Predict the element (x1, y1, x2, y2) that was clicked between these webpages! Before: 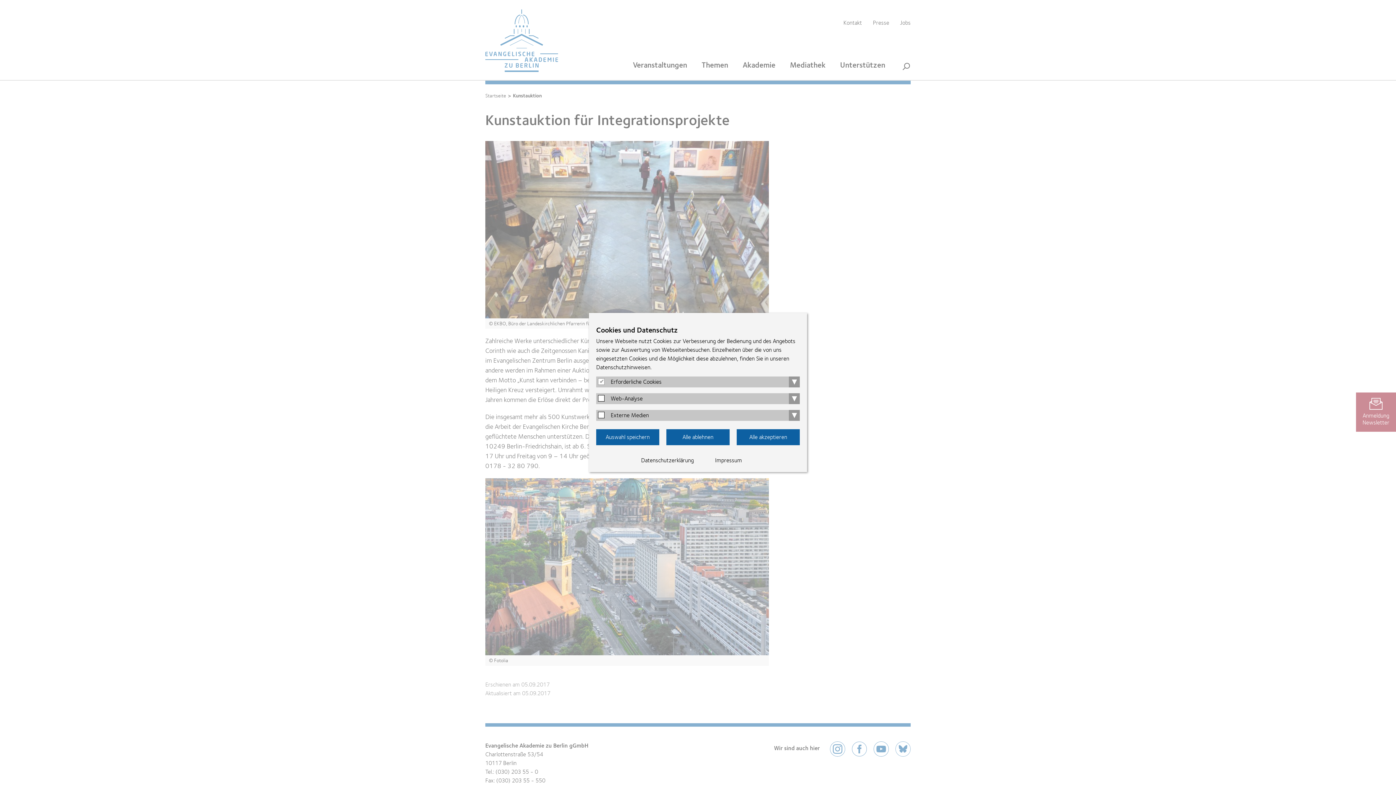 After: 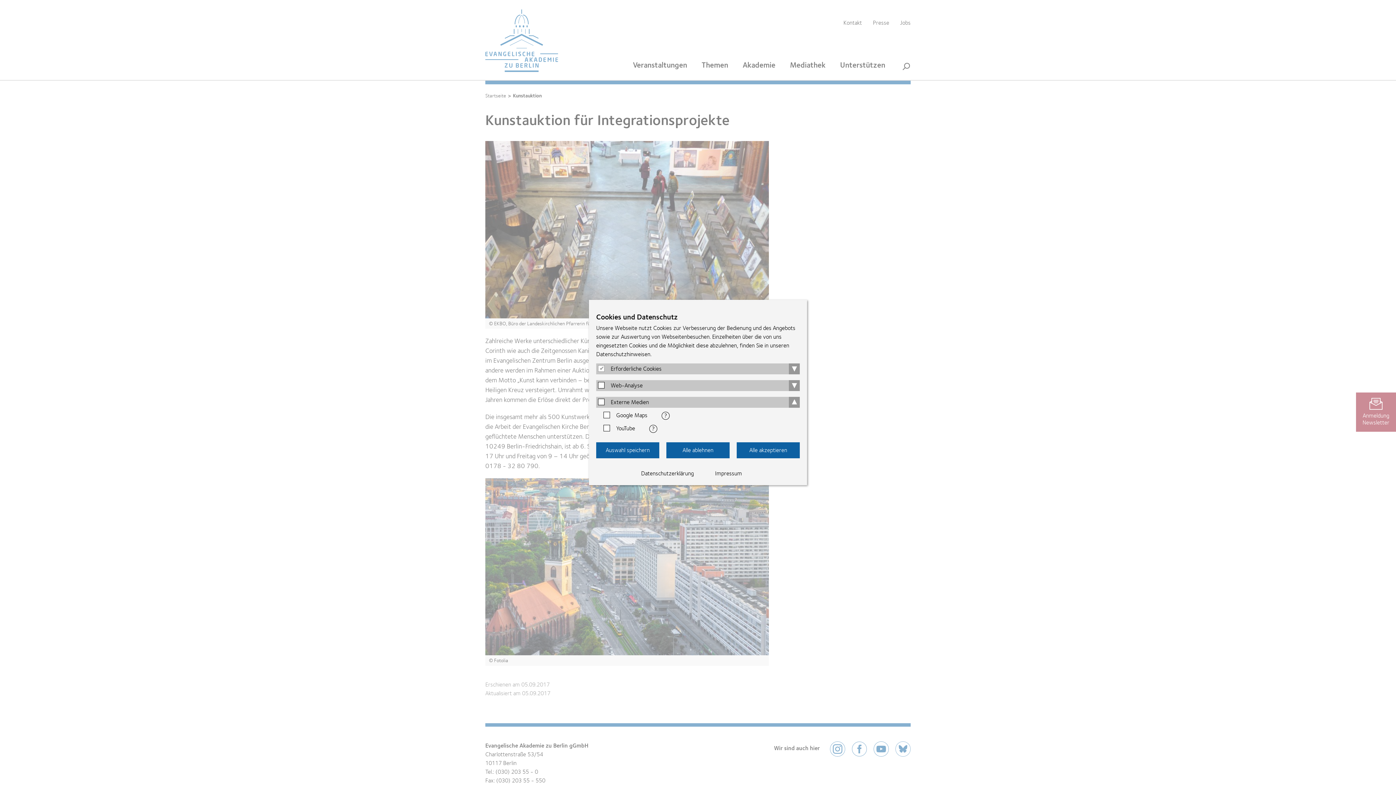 Action: label: ▾ bbox: (789, 410, 800, 421)